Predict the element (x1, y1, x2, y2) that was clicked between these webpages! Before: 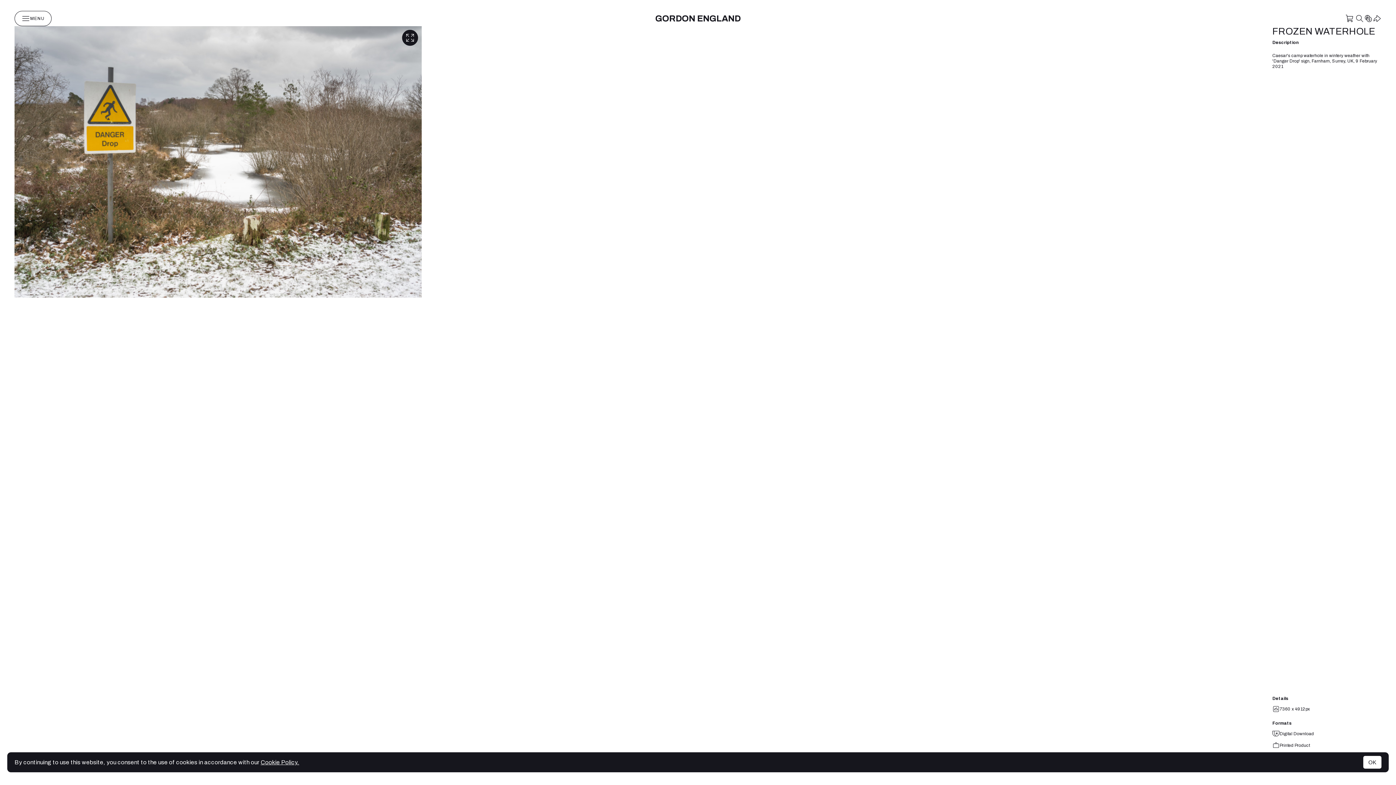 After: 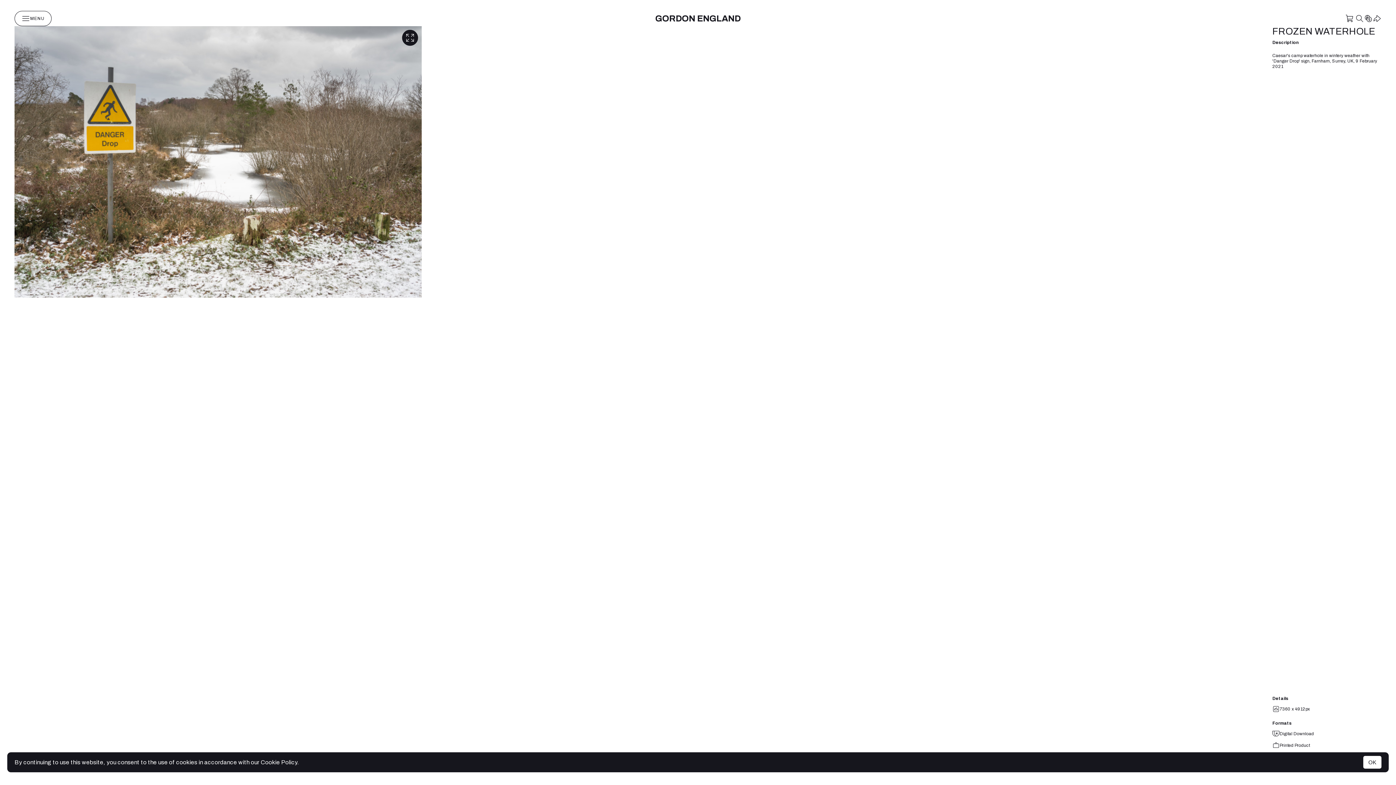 Action: label: Cookie Policy. bbox: (260, 759, 299, 765)